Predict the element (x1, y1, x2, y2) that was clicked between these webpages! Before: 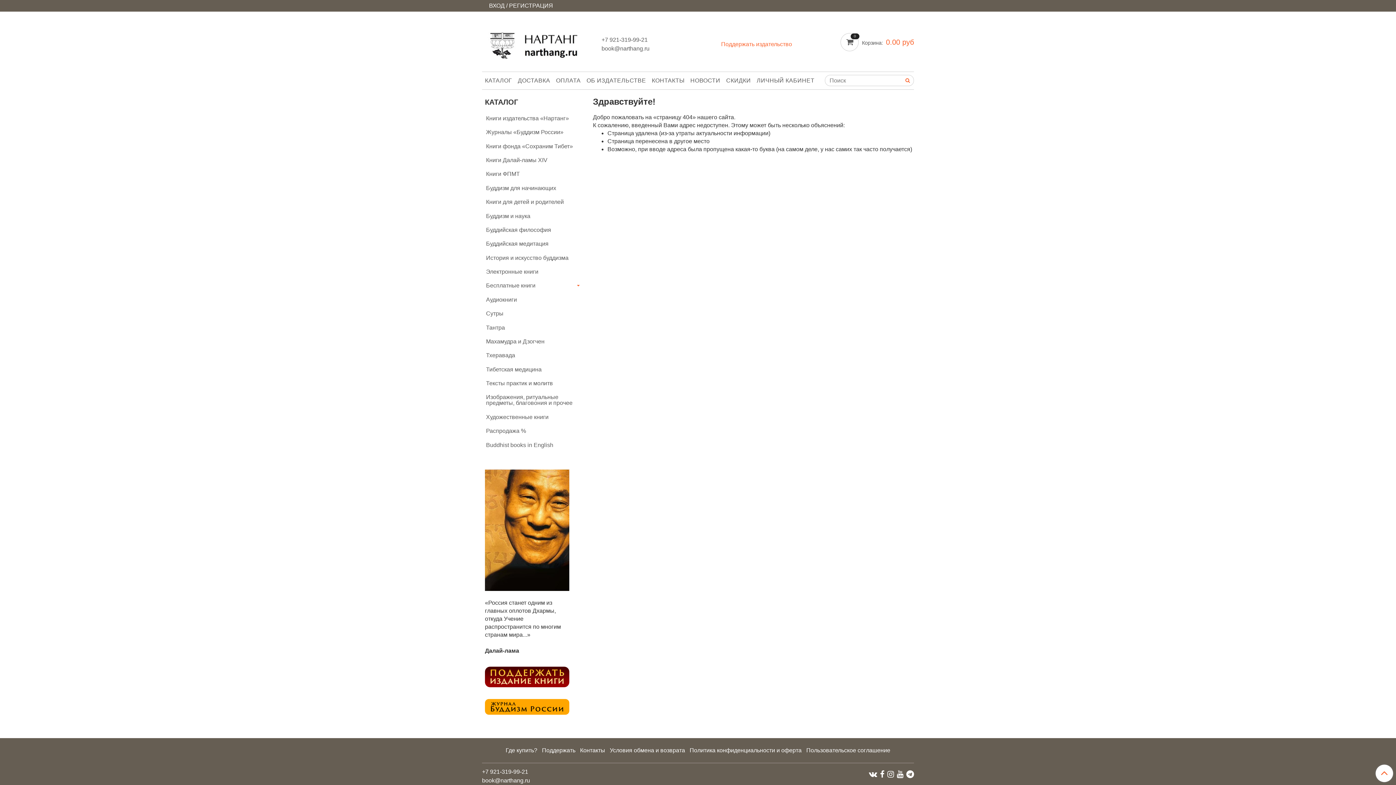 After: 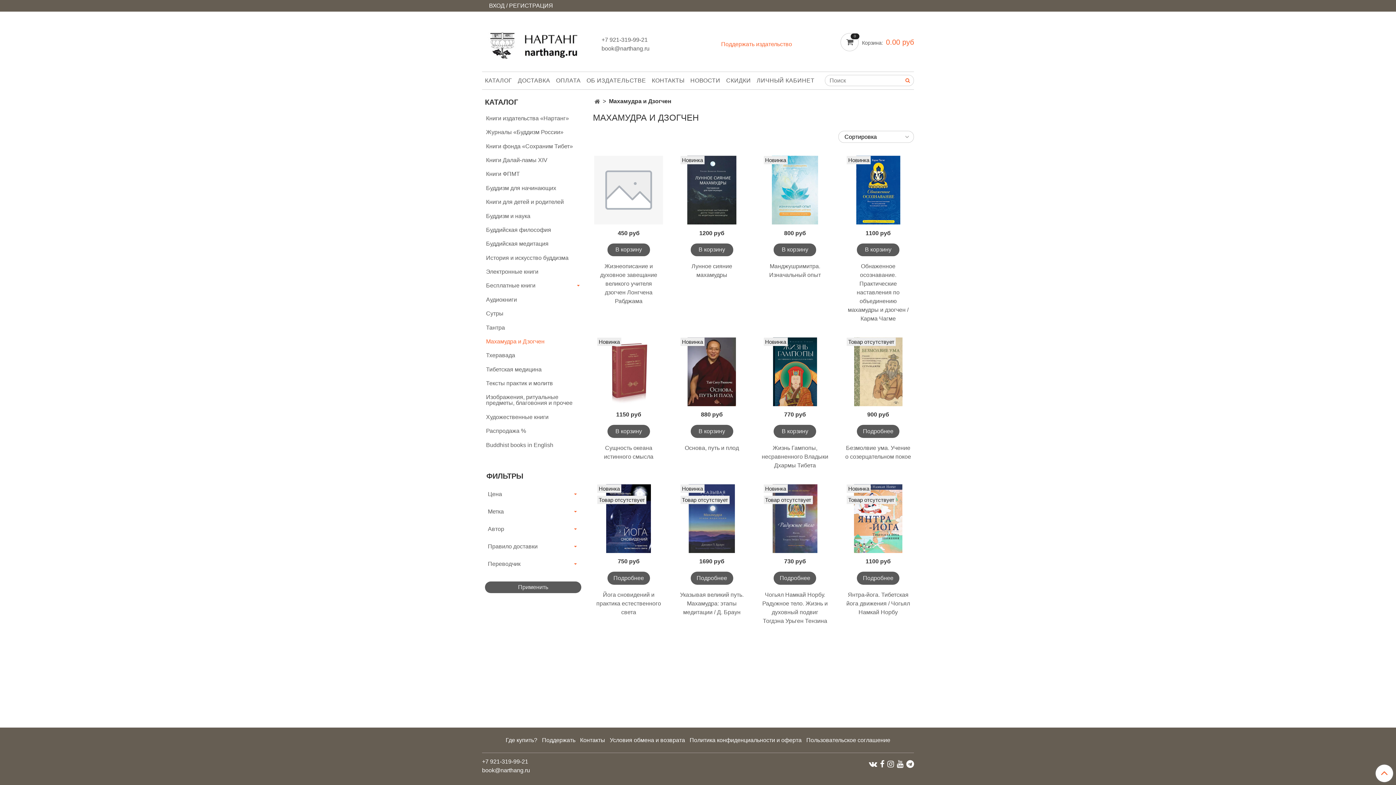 Action: label: Махамудра и Дзогчен bbox: (486, 336, 581, 347)